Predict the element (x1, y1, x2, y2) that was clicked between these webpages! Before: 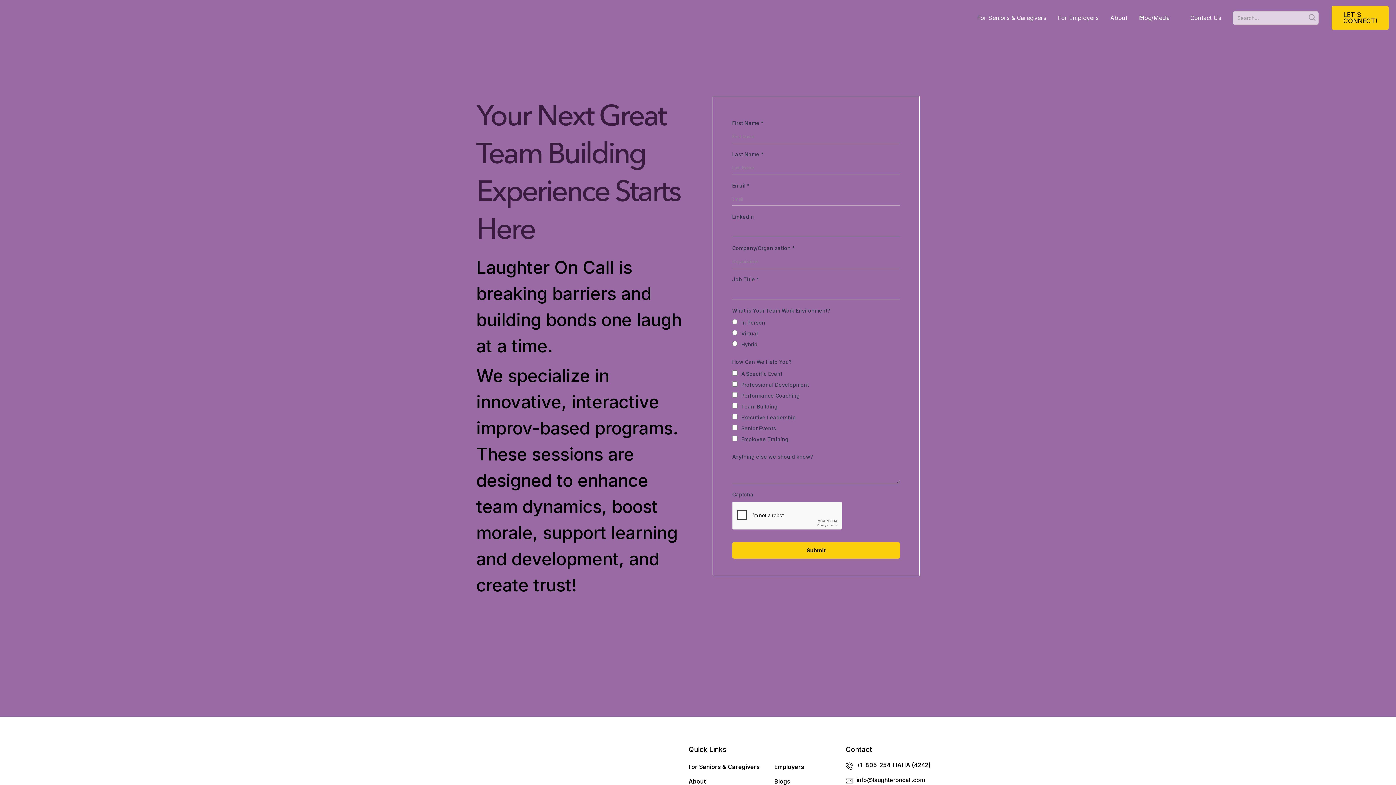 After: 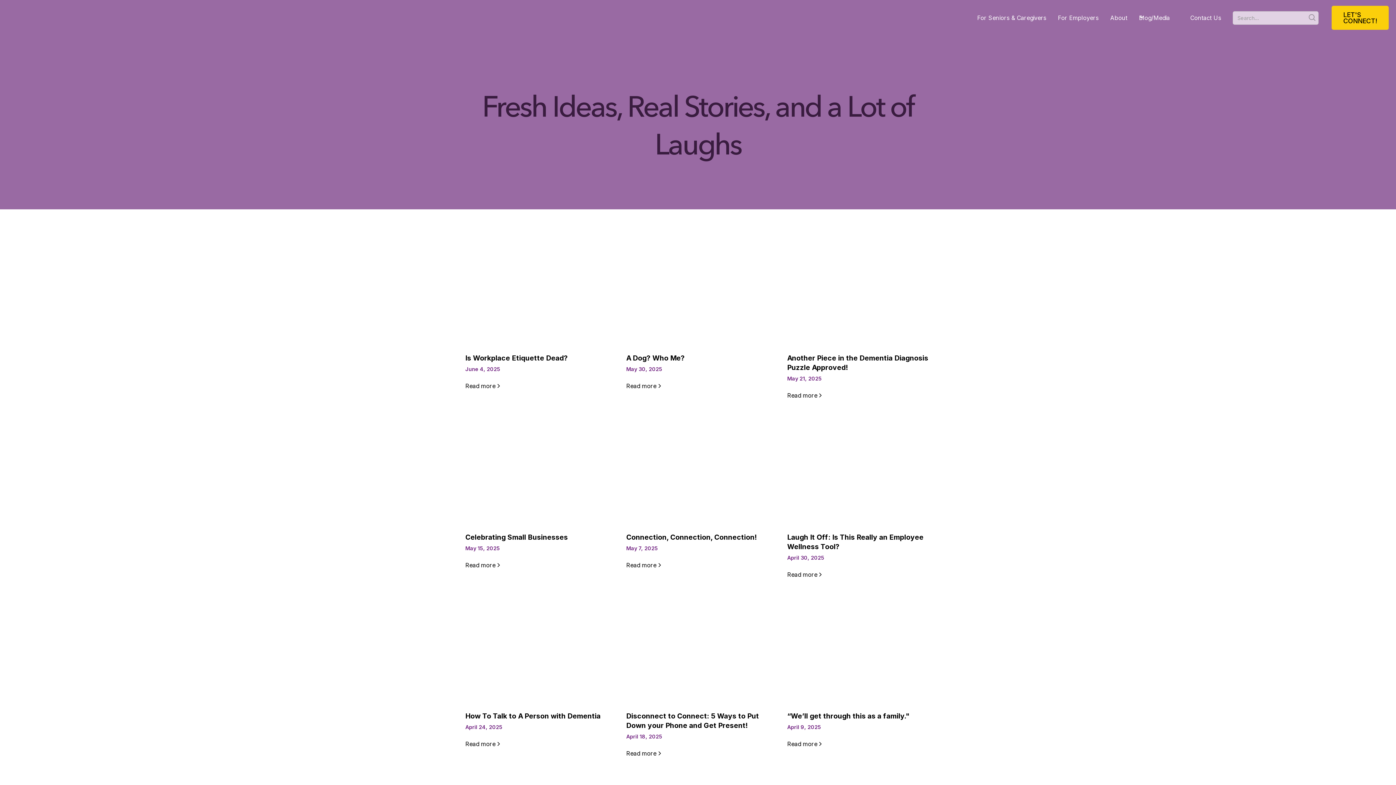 Action: label: Blogs bbox: (774, 775, 790, 788)